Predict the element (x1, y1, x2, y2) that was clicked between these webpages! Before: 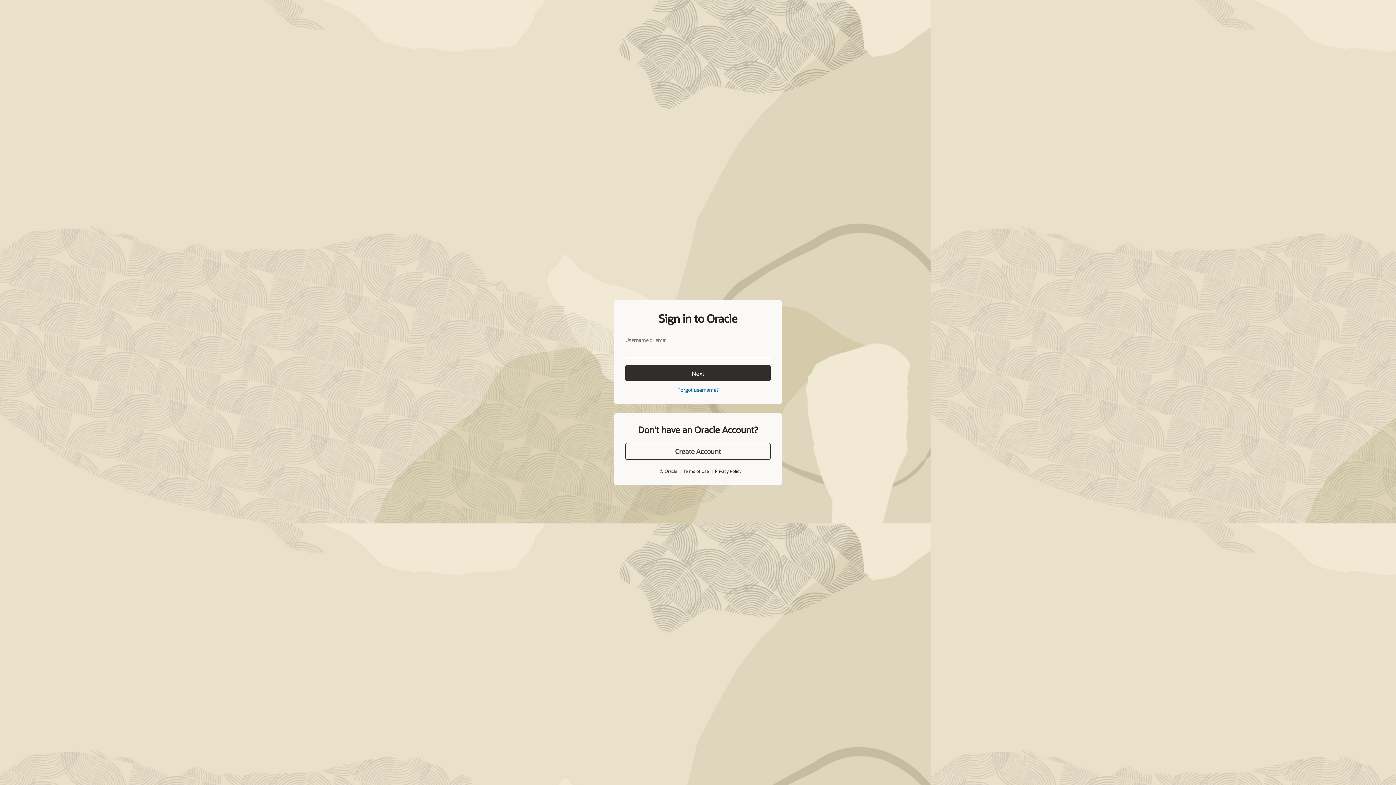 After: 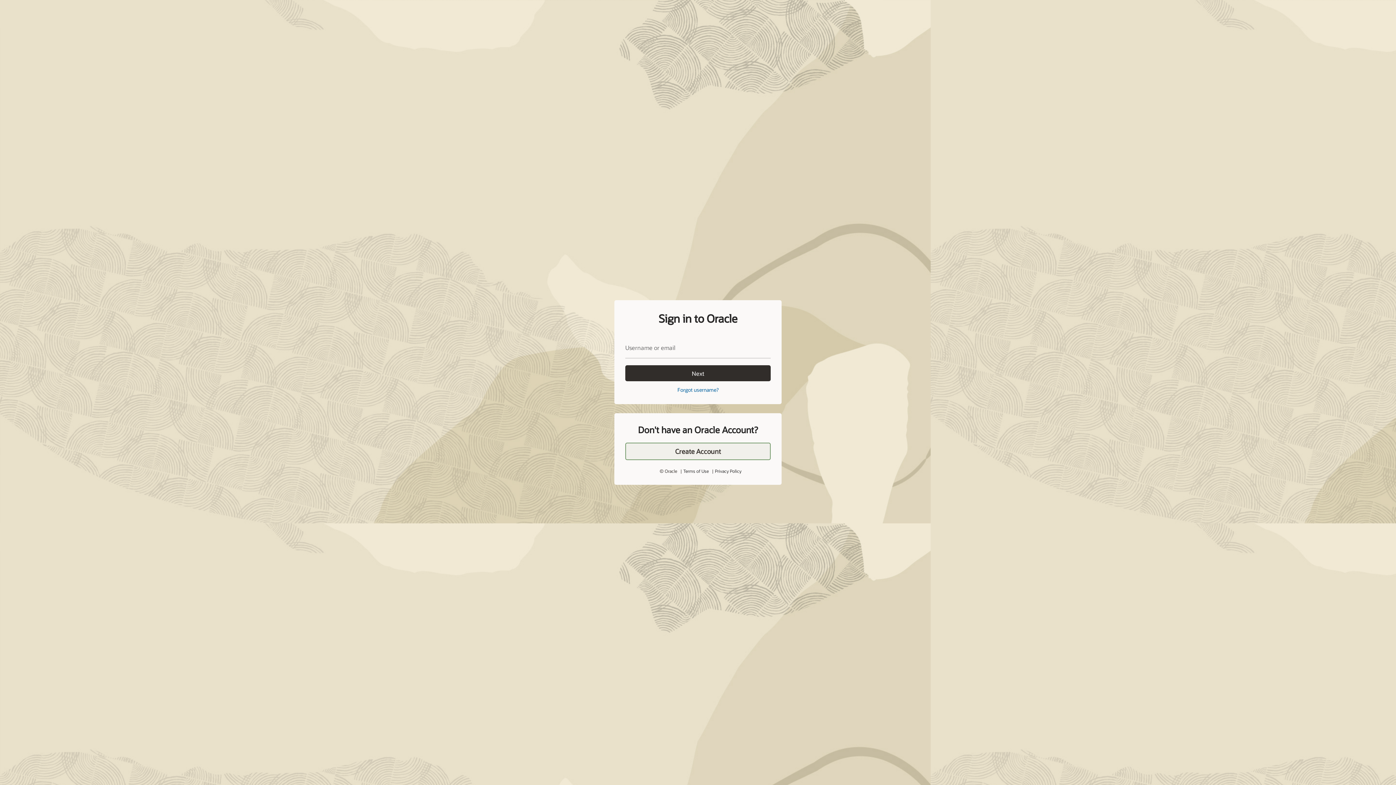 Action: bbox: (625, 443, 770, 460) label: Create Account